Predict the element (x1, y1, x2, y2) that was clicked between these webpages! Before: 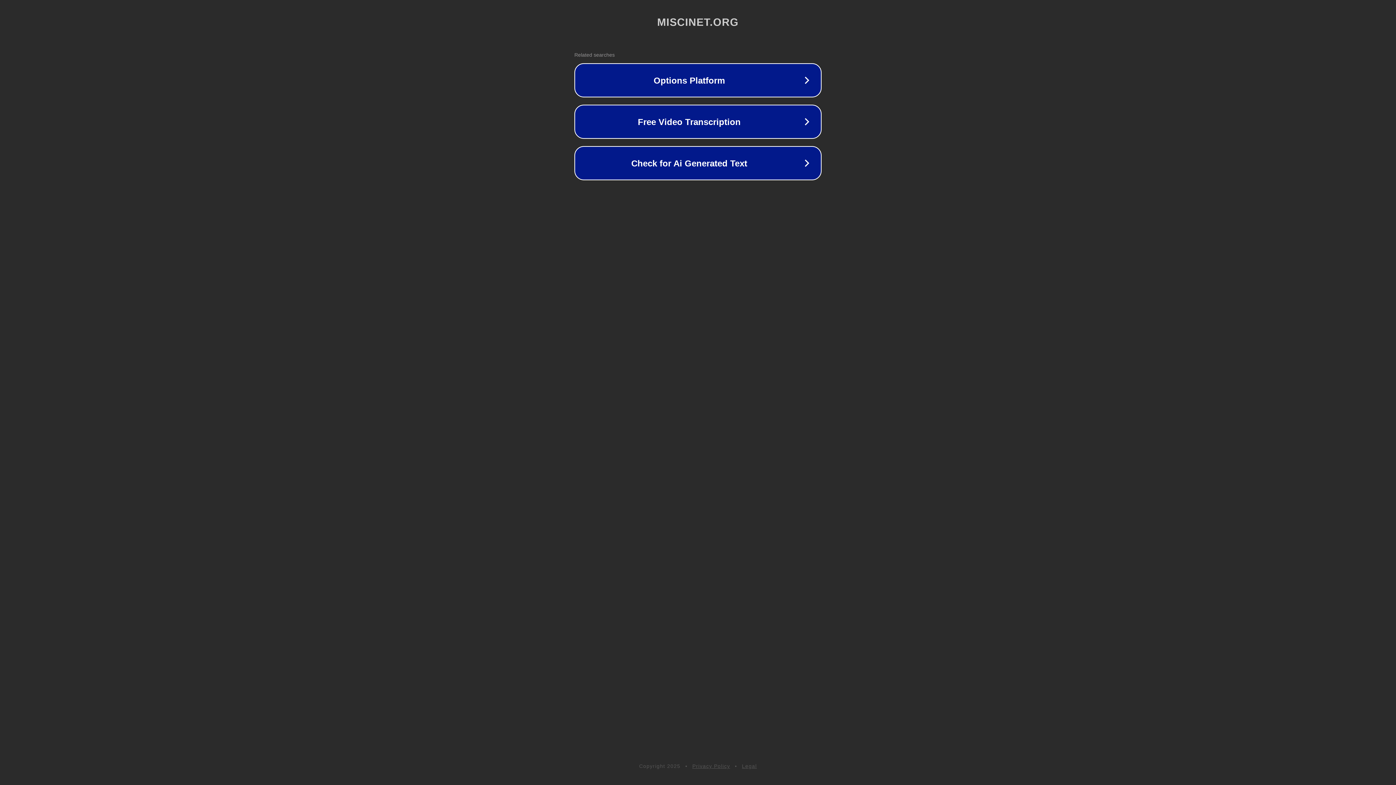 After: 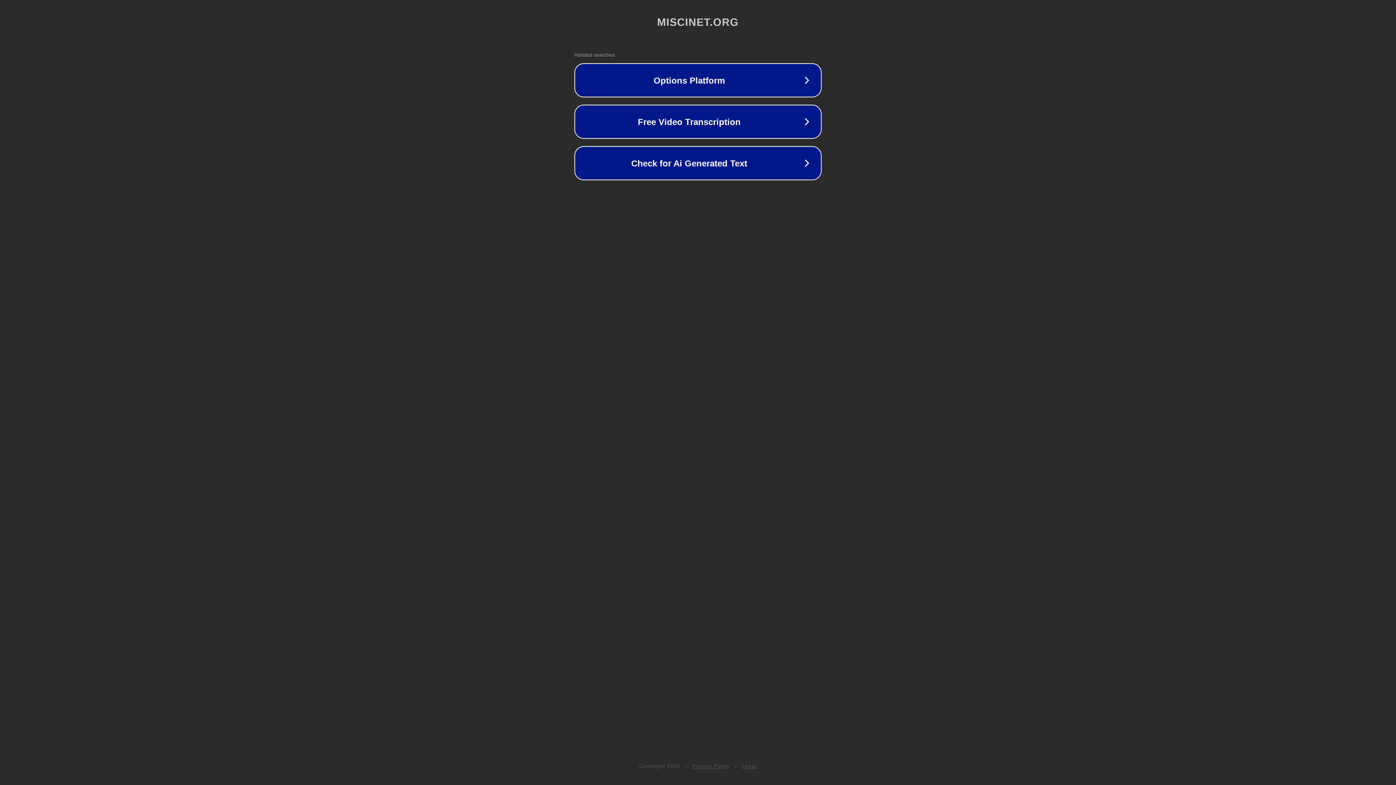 Action: label: Privacy Policy bbox: (692, 763, 730, 769)